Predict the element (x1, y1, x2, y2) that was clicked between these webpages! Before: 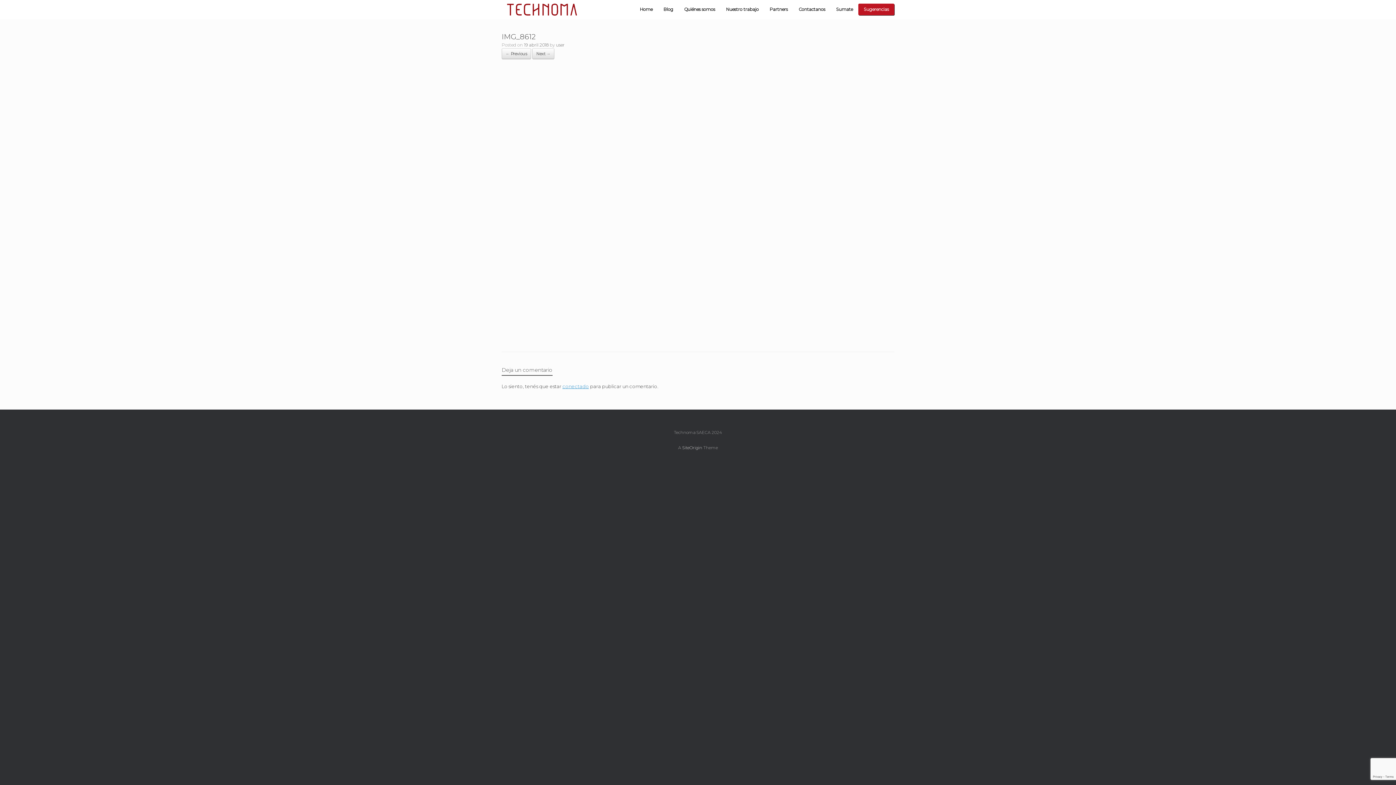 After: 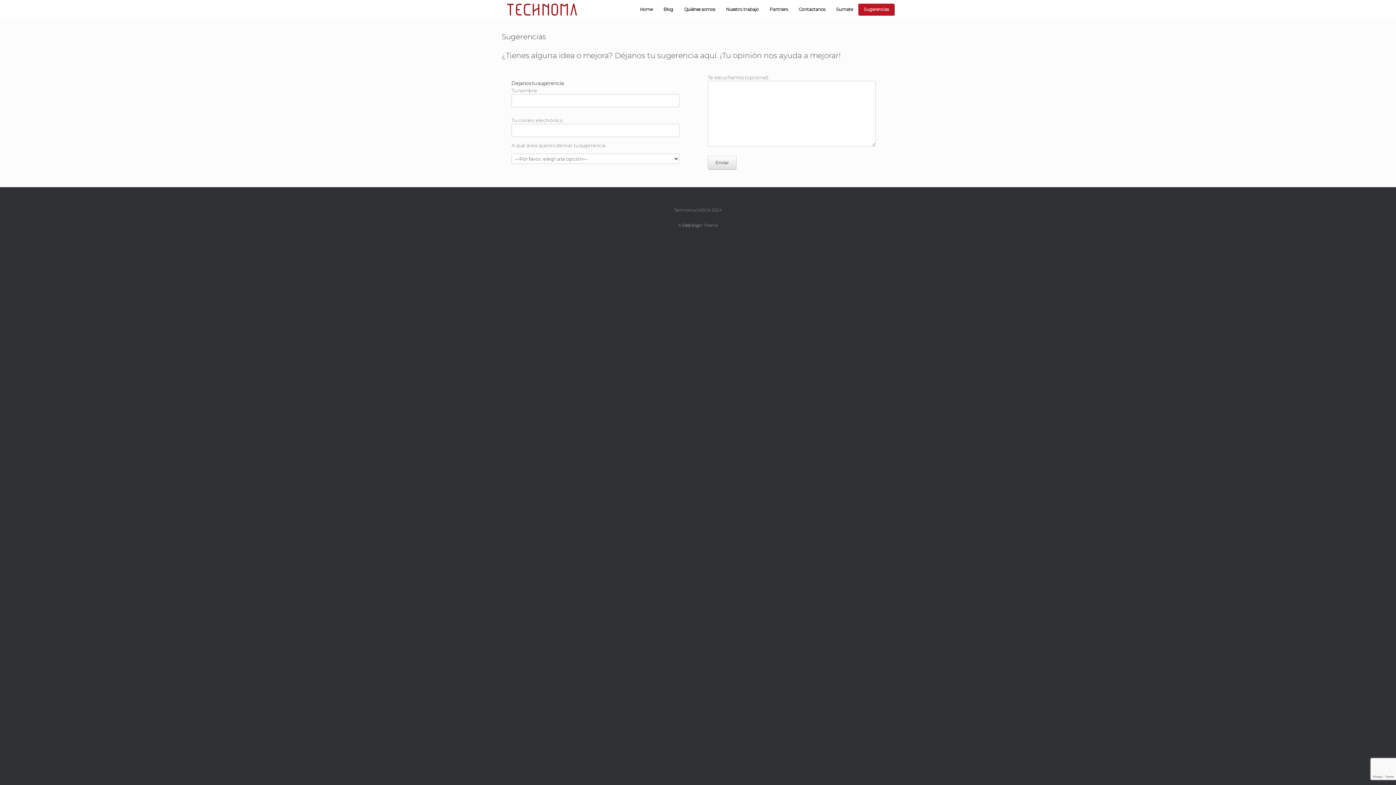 Action: label: Sugerencias bbox: (858, 3, 894, 15)